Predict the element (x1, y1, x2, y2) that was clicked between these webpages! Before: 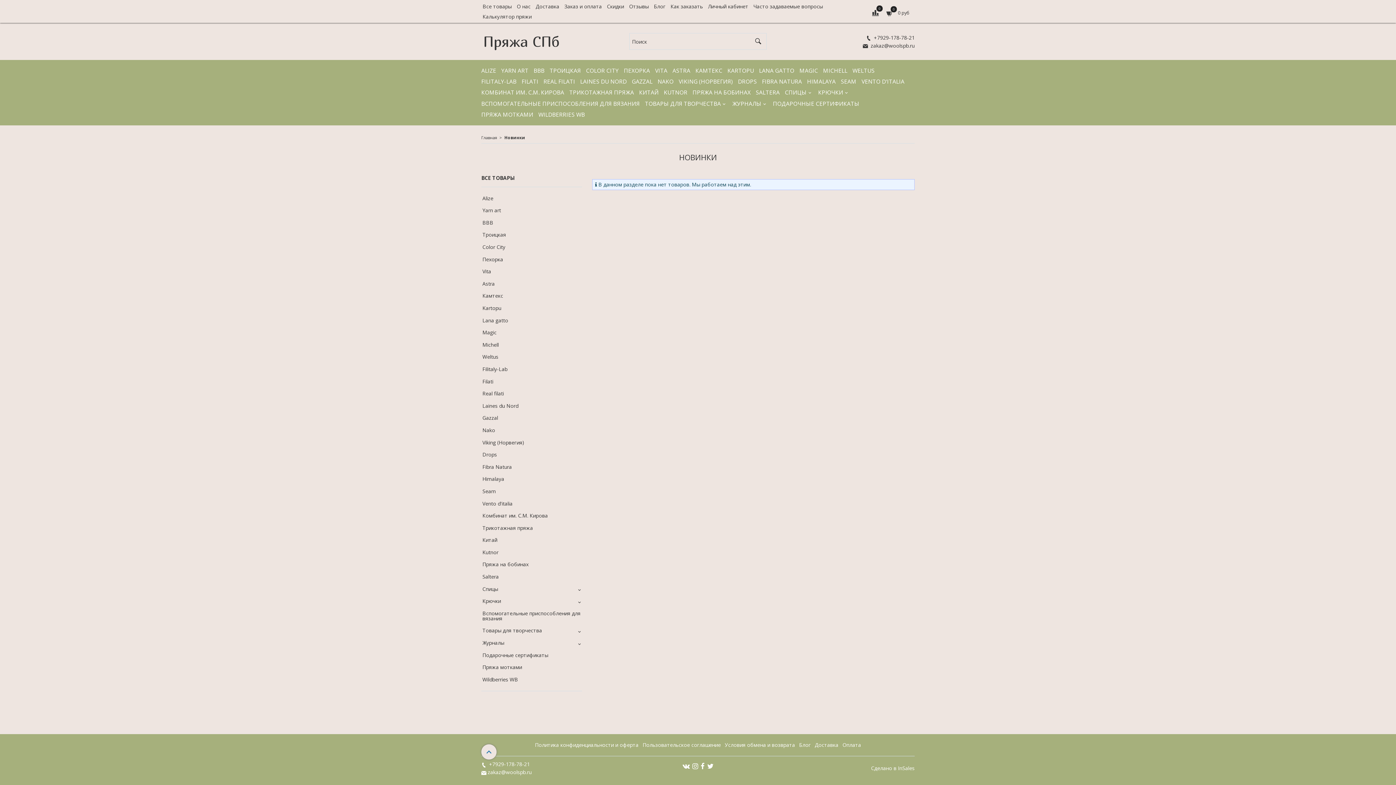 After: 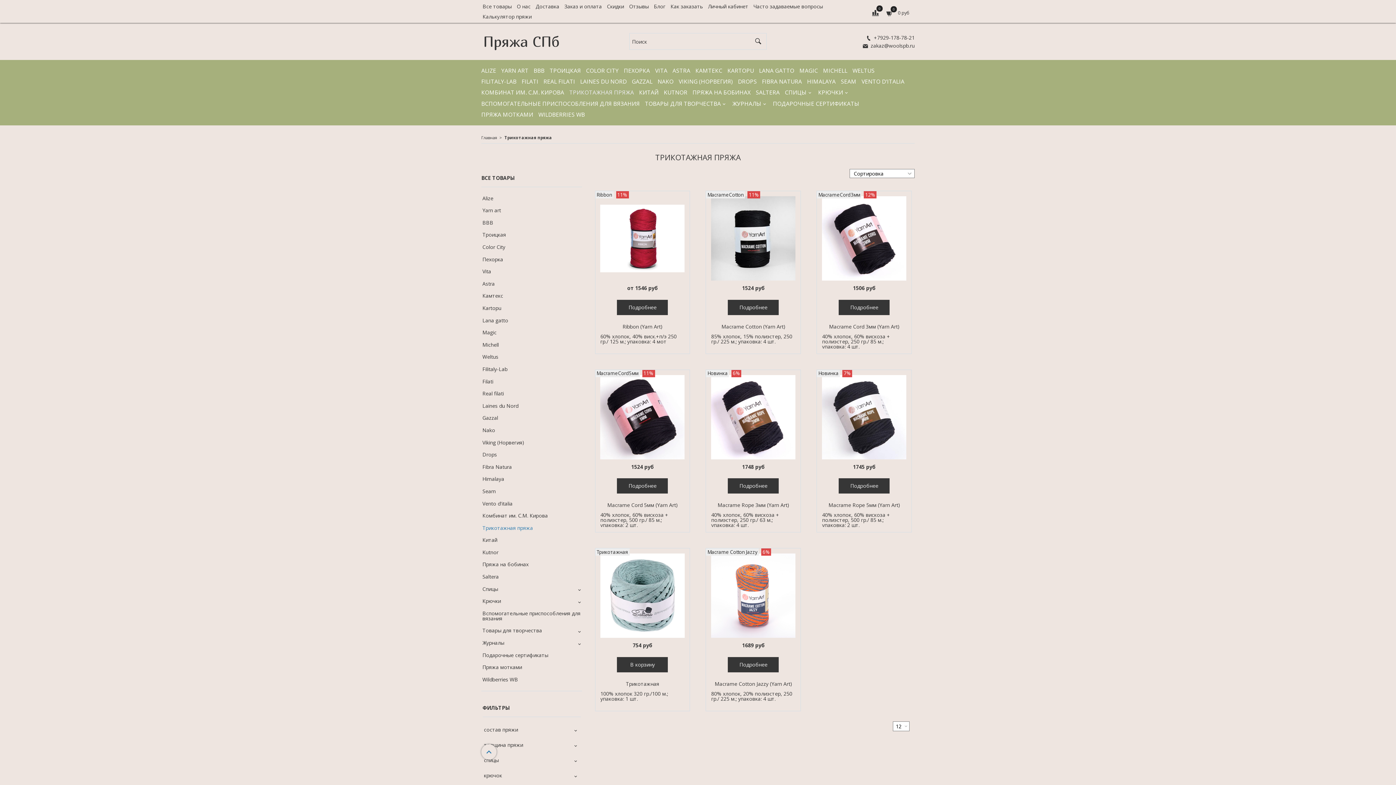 Action: label: ТРИКОТАЖНАЯ ПРЯЖА bbox: (569, 87, 634, 98)